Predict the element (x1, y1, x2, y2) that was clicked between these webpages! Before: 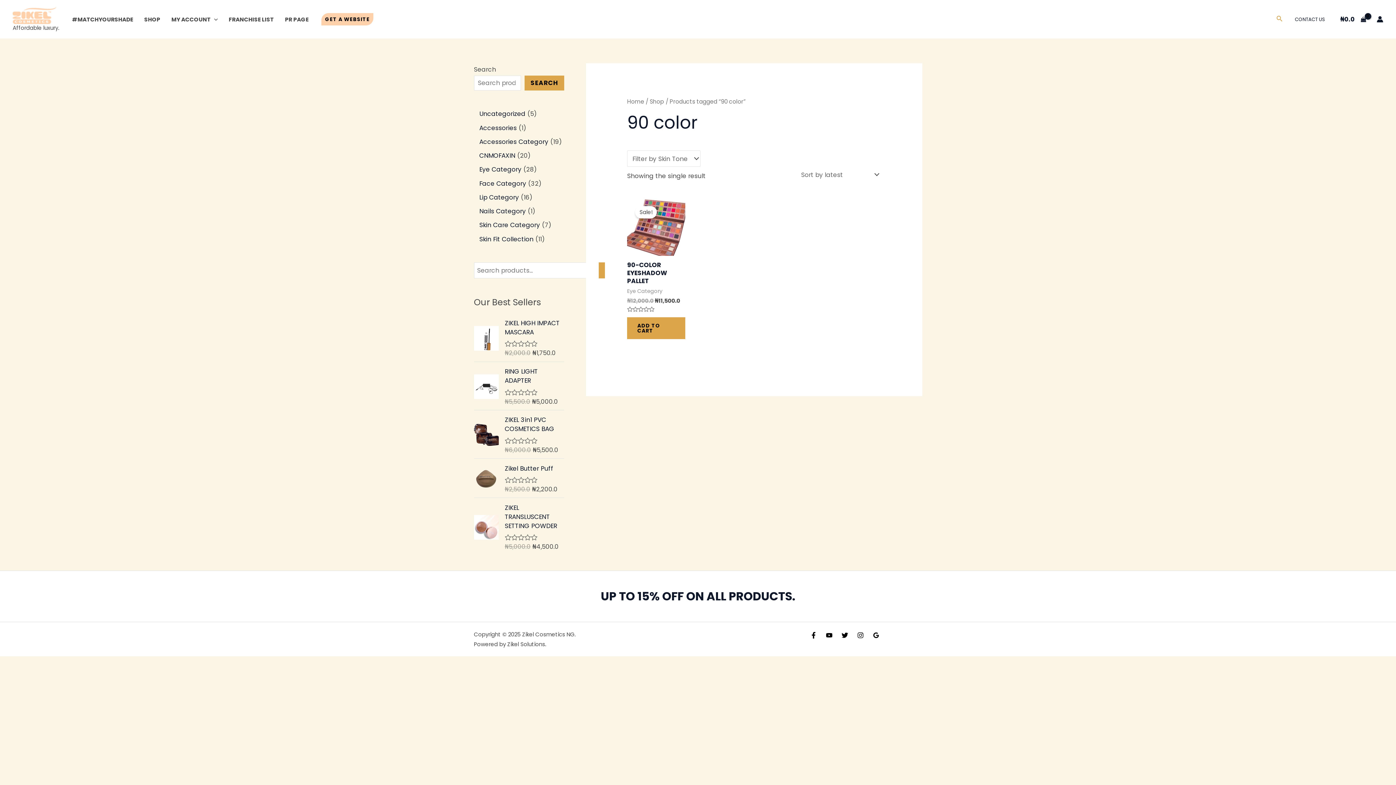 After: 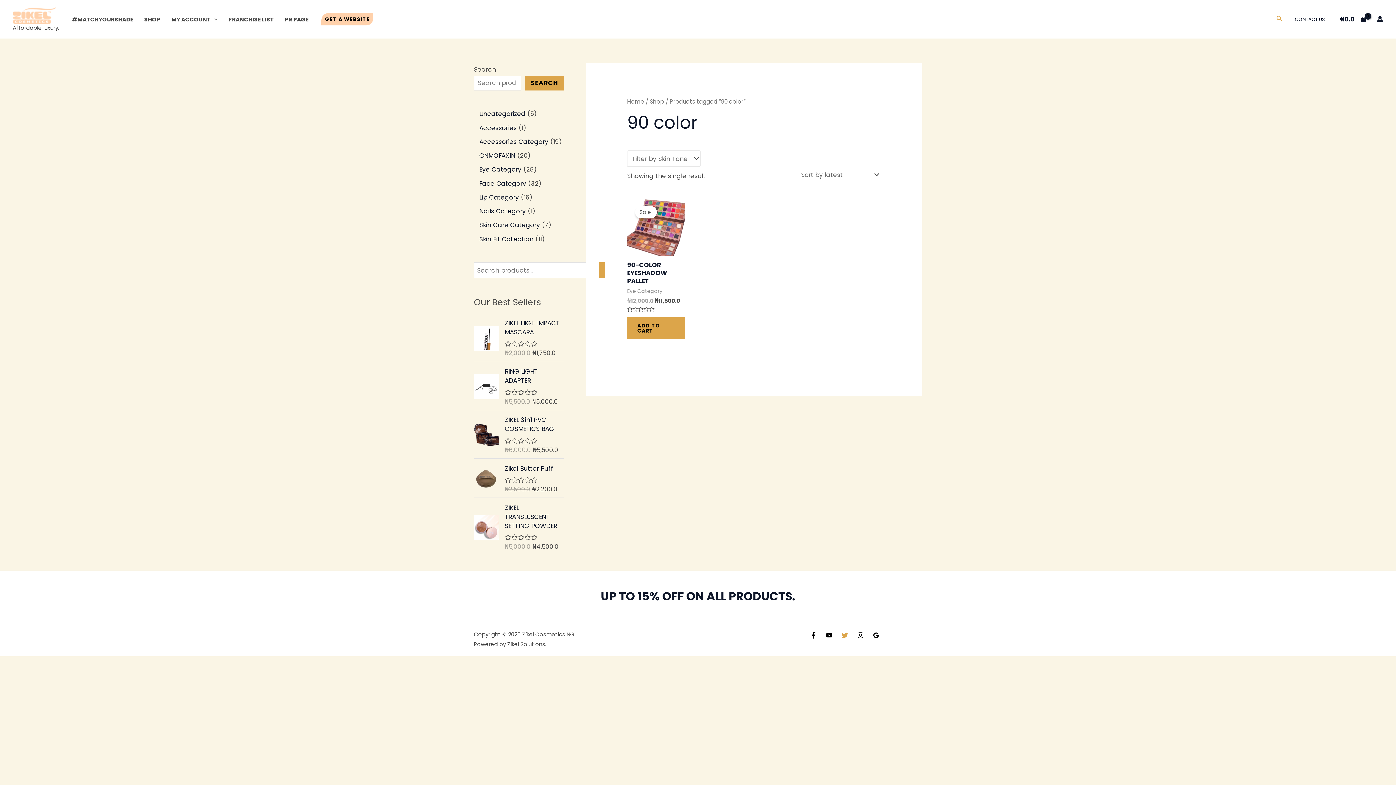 Action: bbox: (841, 632, 848, 639) label: Twitter